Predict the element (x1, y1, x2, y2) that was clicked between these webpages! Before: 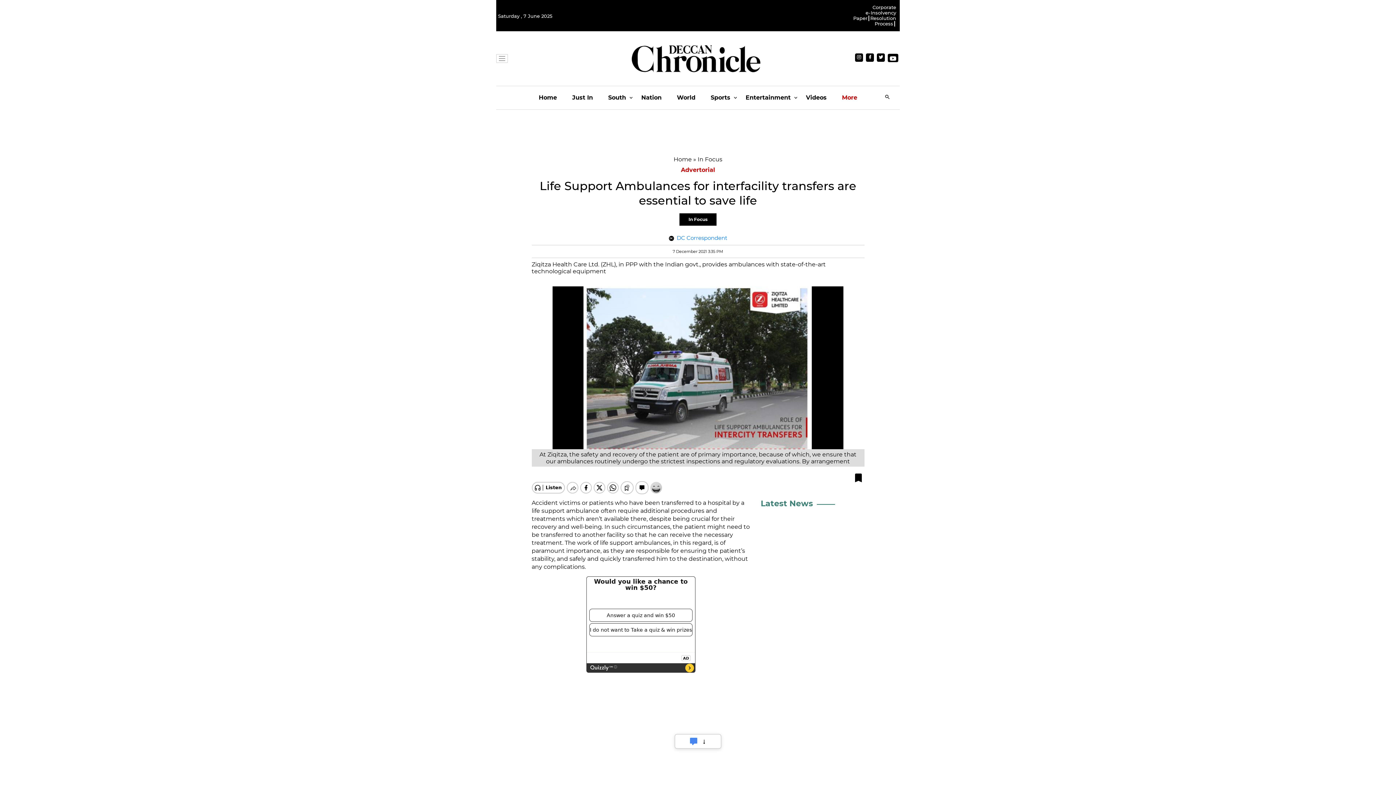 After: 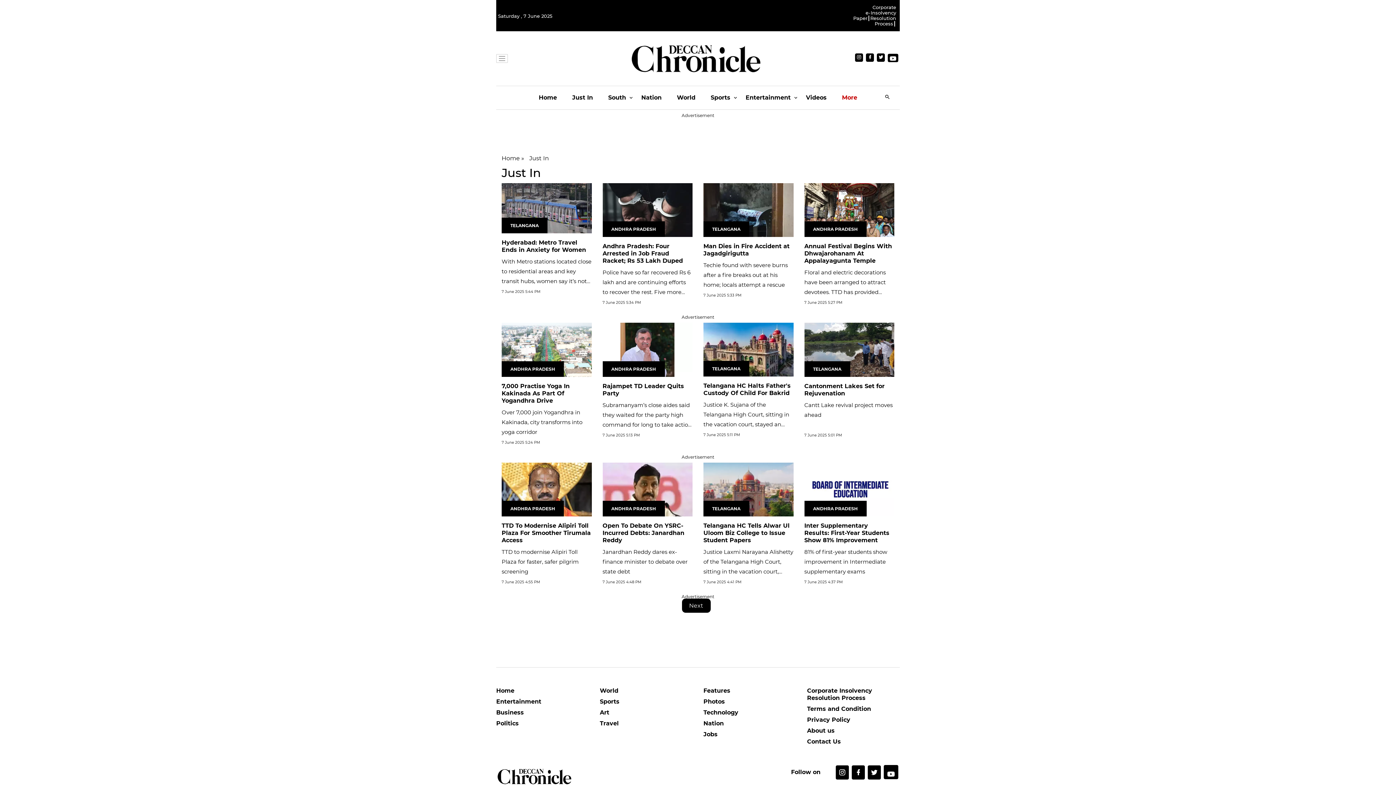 Action: bbox: (572, 86, 593, 109) label: Just In